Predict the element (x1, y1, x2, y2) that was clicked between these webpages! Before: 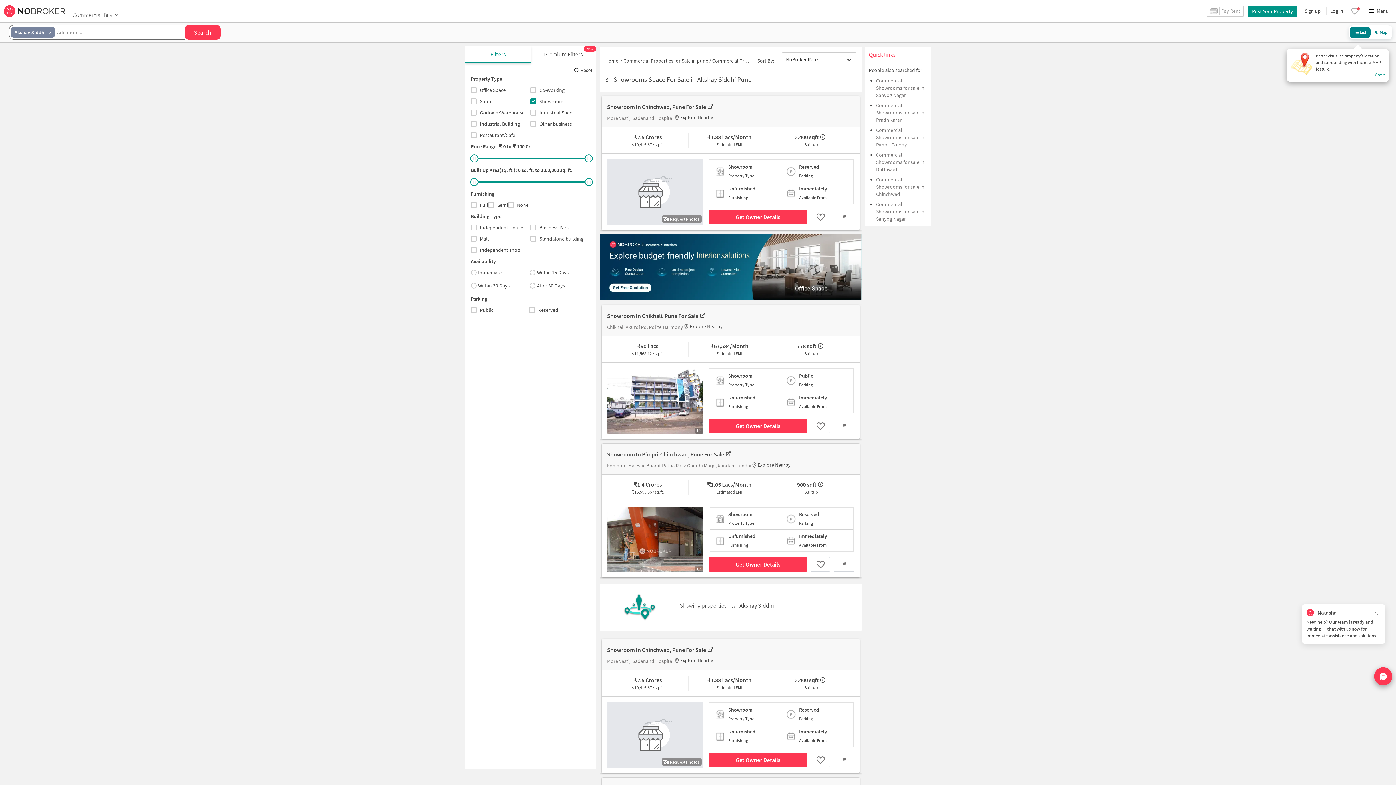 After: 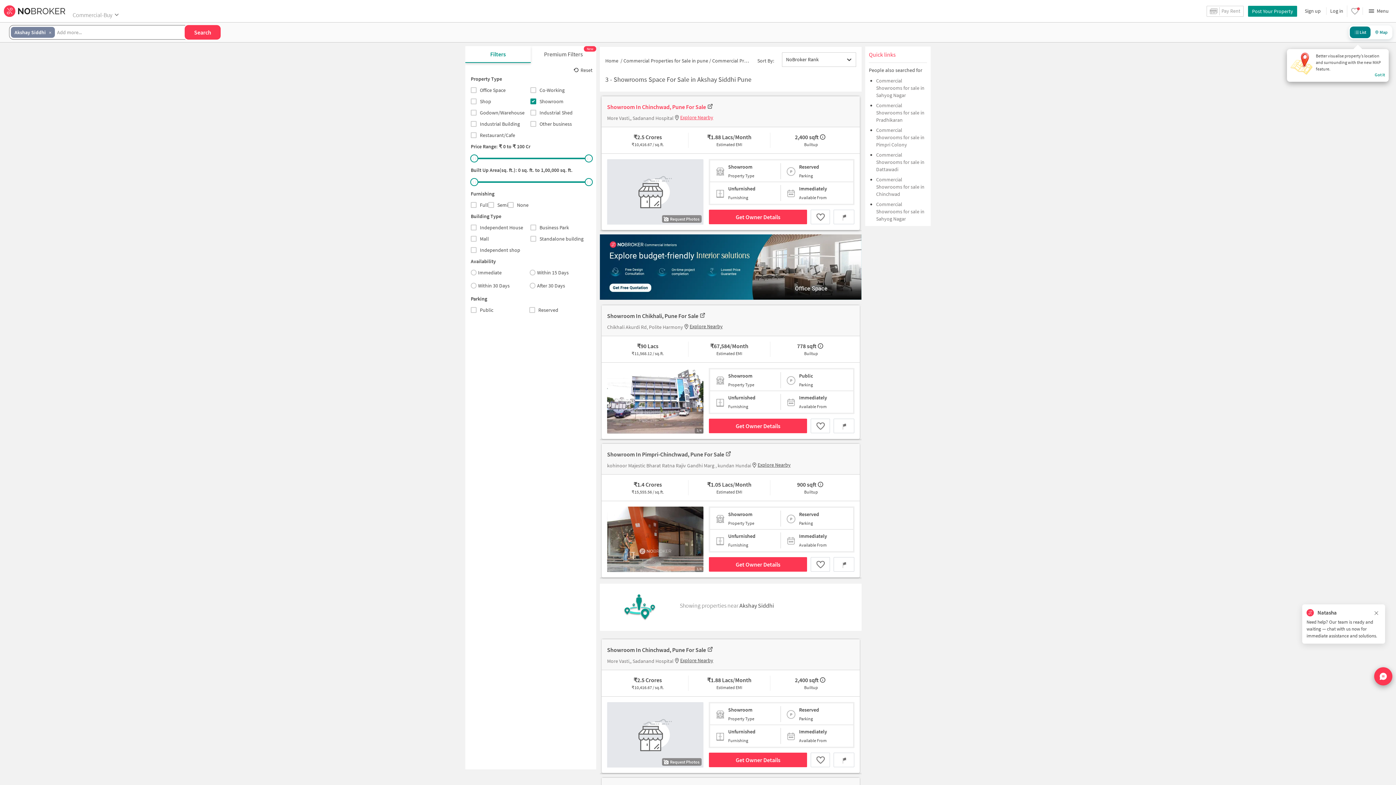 Action: label: Explore Nearby bbox: (680, 113, 713, 121)